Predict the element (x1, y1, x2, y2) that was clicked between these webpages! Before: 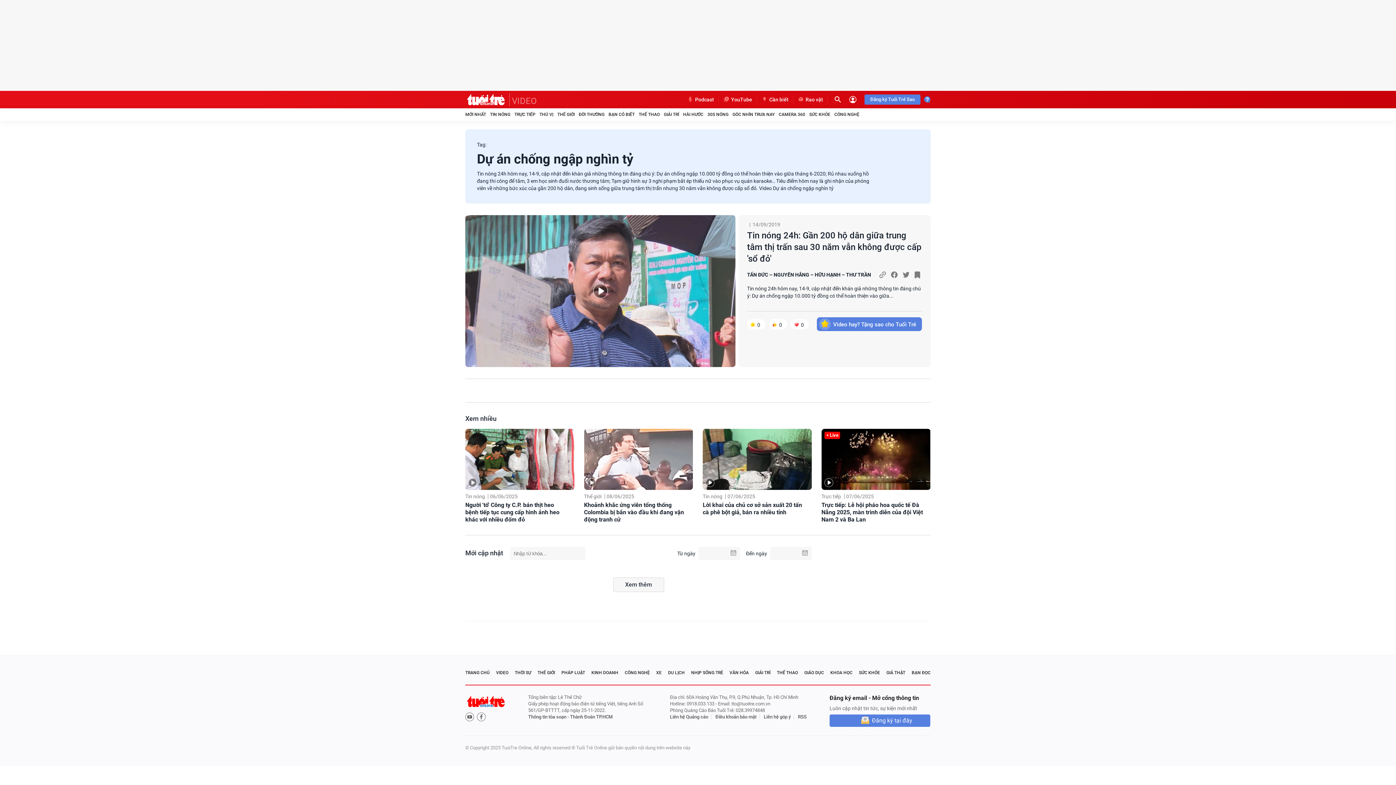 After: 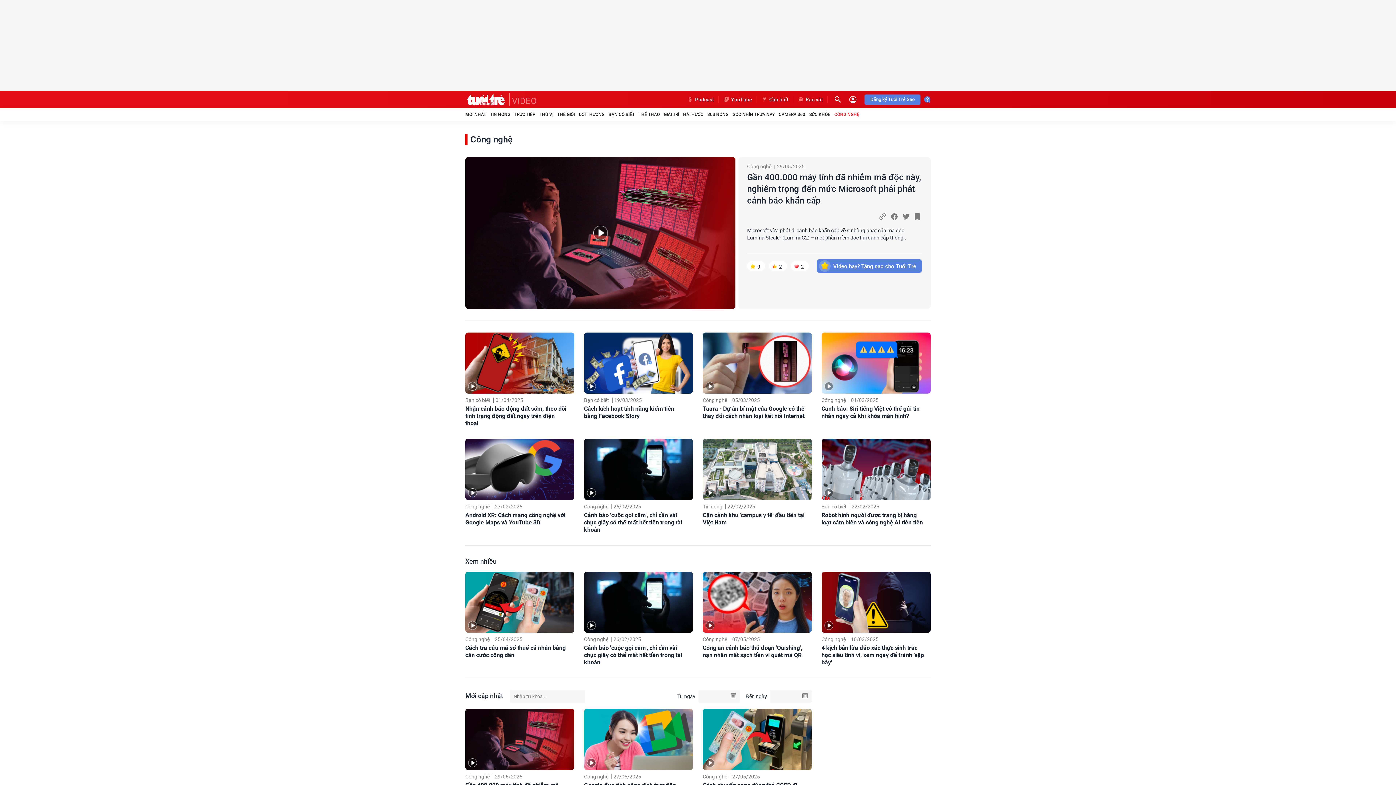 Action: label: CÔNG NGHỆ bbox: (834, 111, 859, 117)